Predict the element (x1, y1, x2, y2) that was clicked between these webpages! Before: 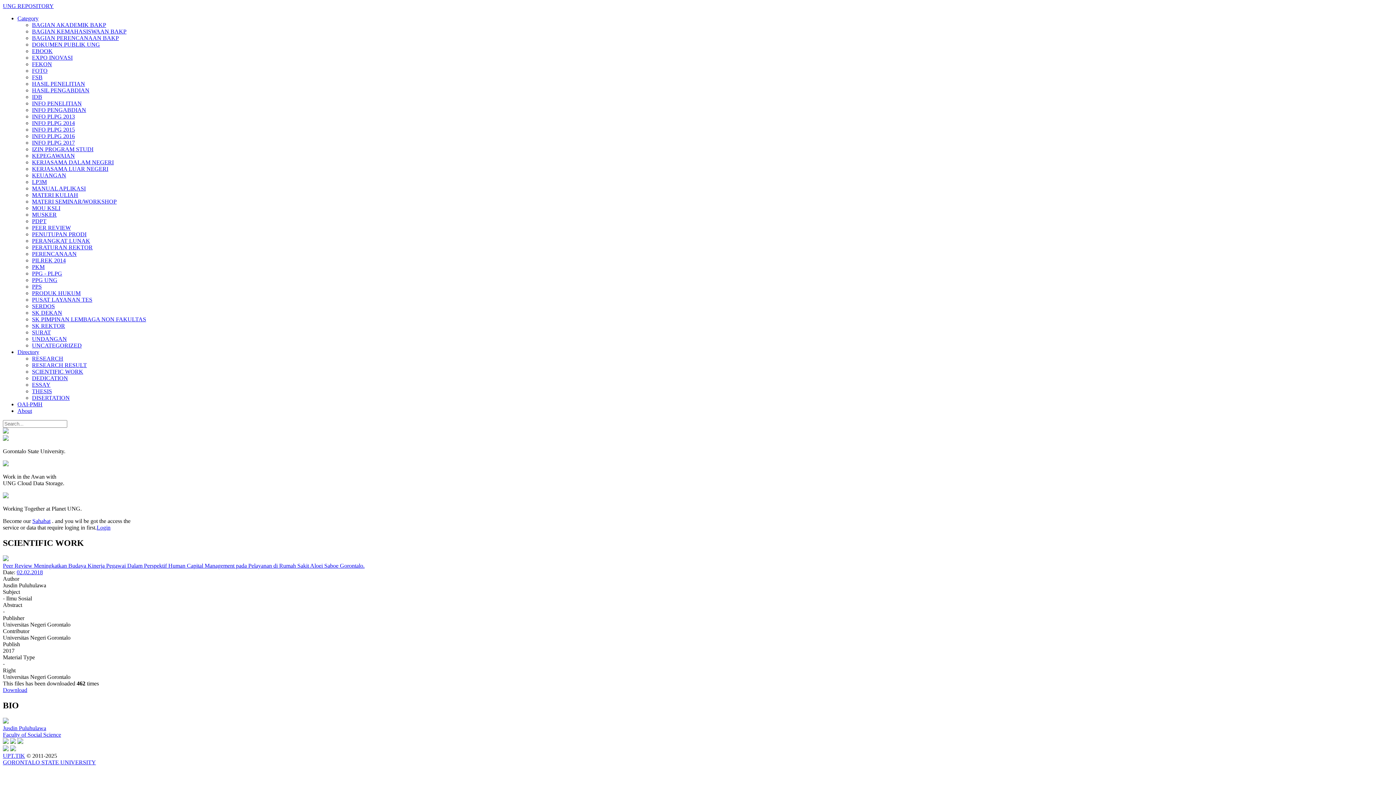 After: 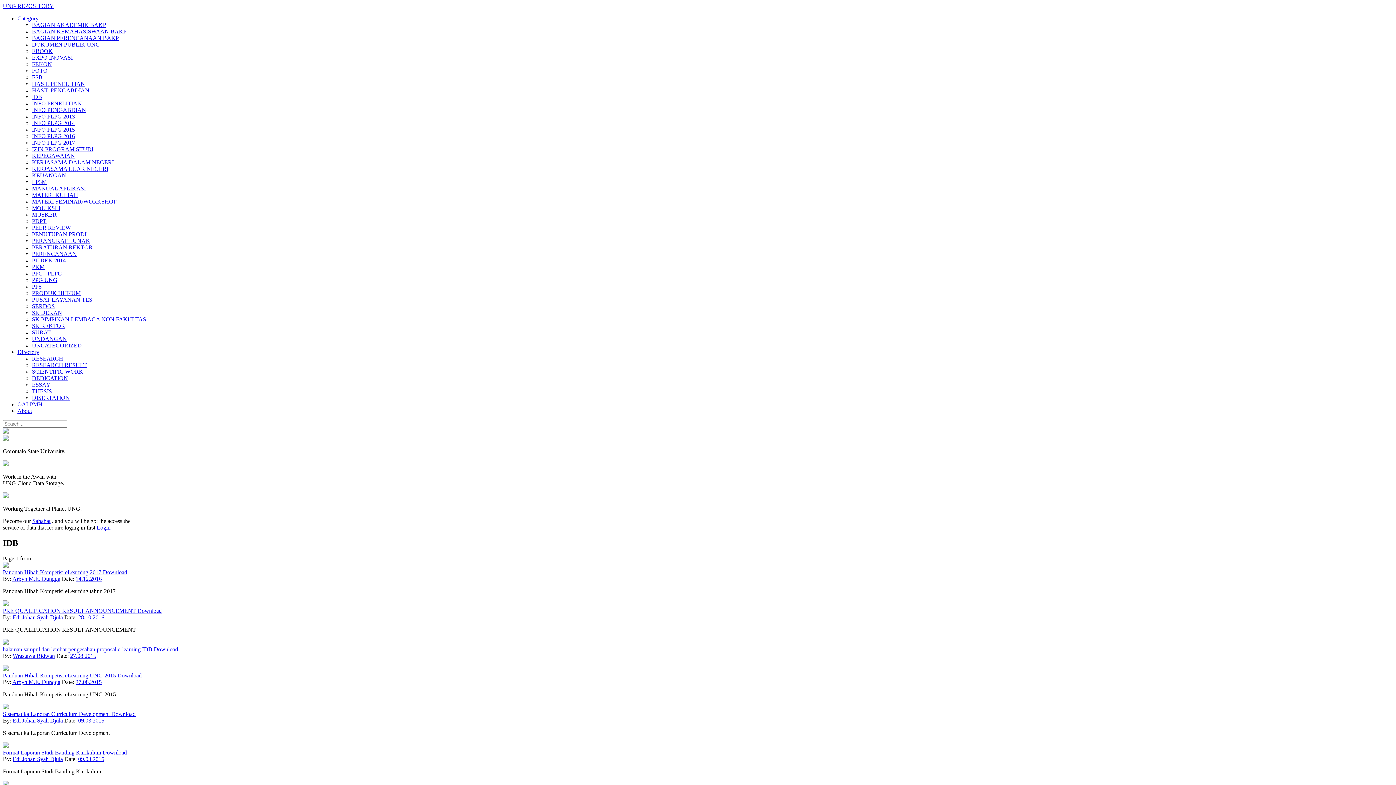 Action: bbox: (32, 93, 42, 100) label: IDB